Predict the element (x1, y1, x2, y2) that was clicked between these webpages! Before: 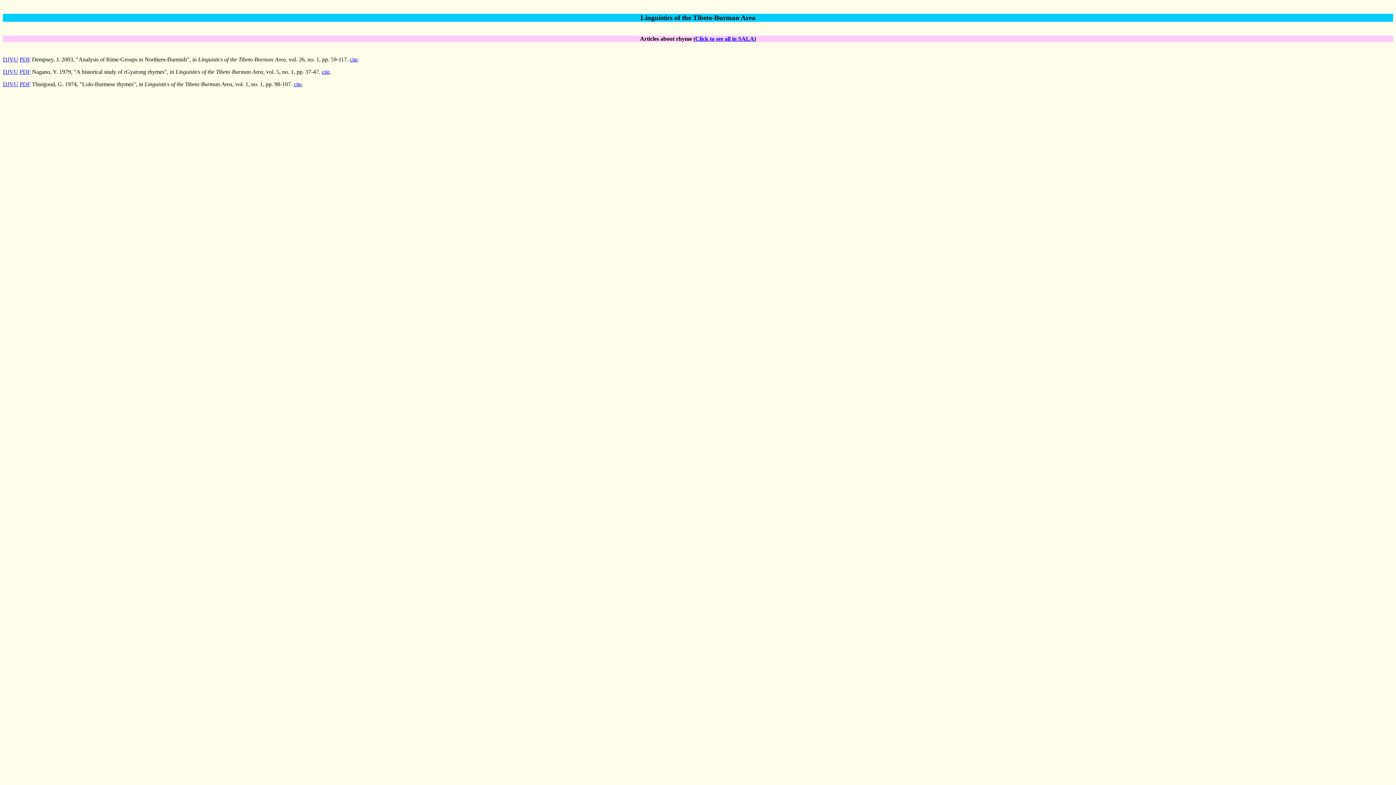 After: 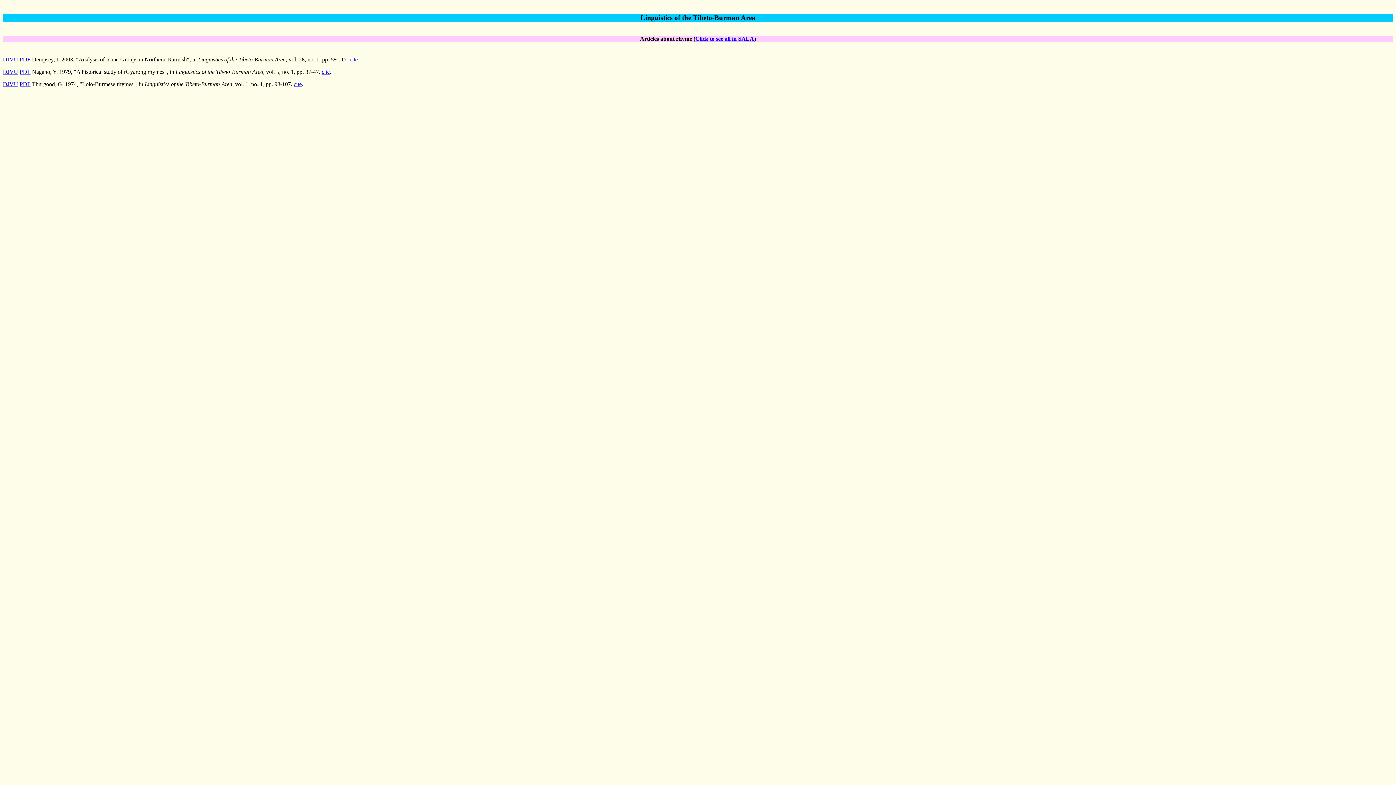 Action: label: DJVU bbox: (2, 56, 18, 62)